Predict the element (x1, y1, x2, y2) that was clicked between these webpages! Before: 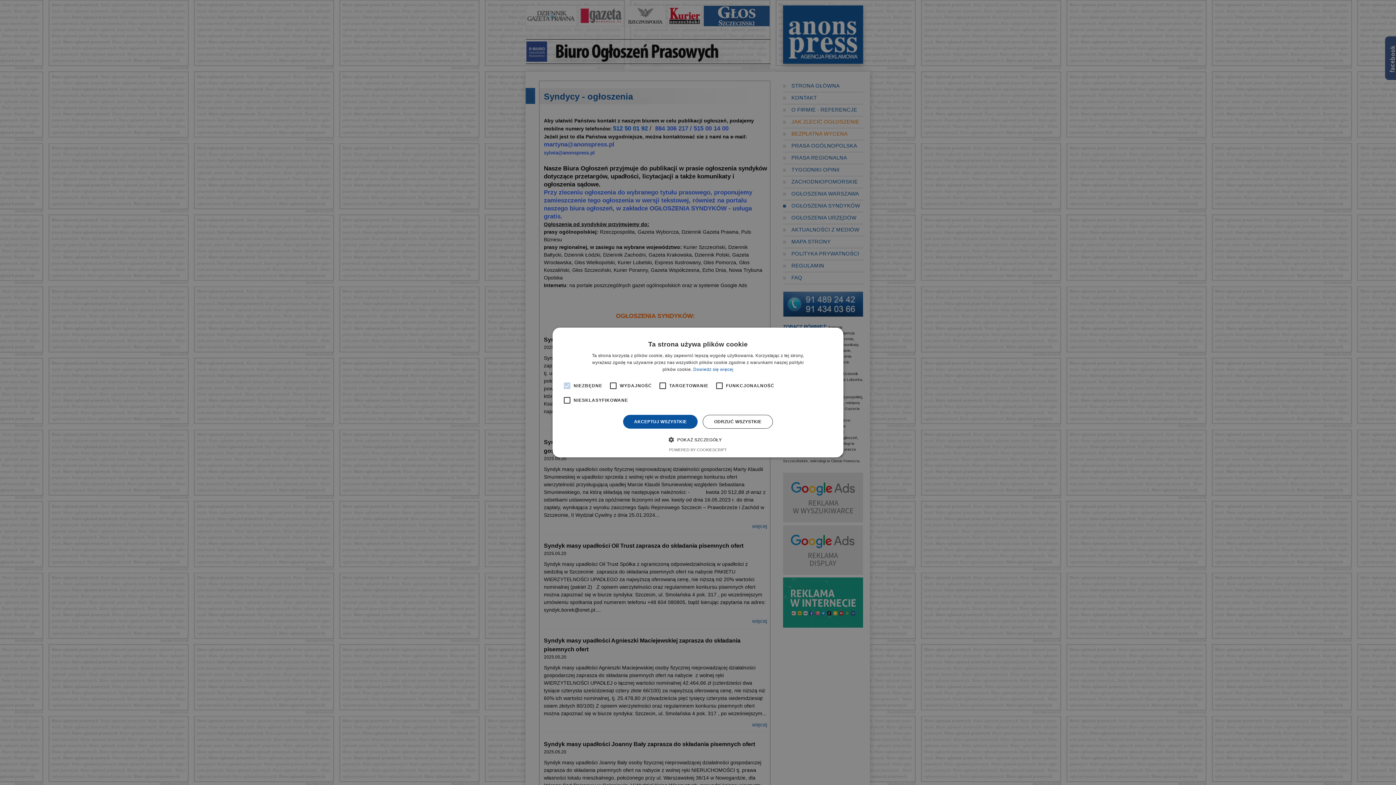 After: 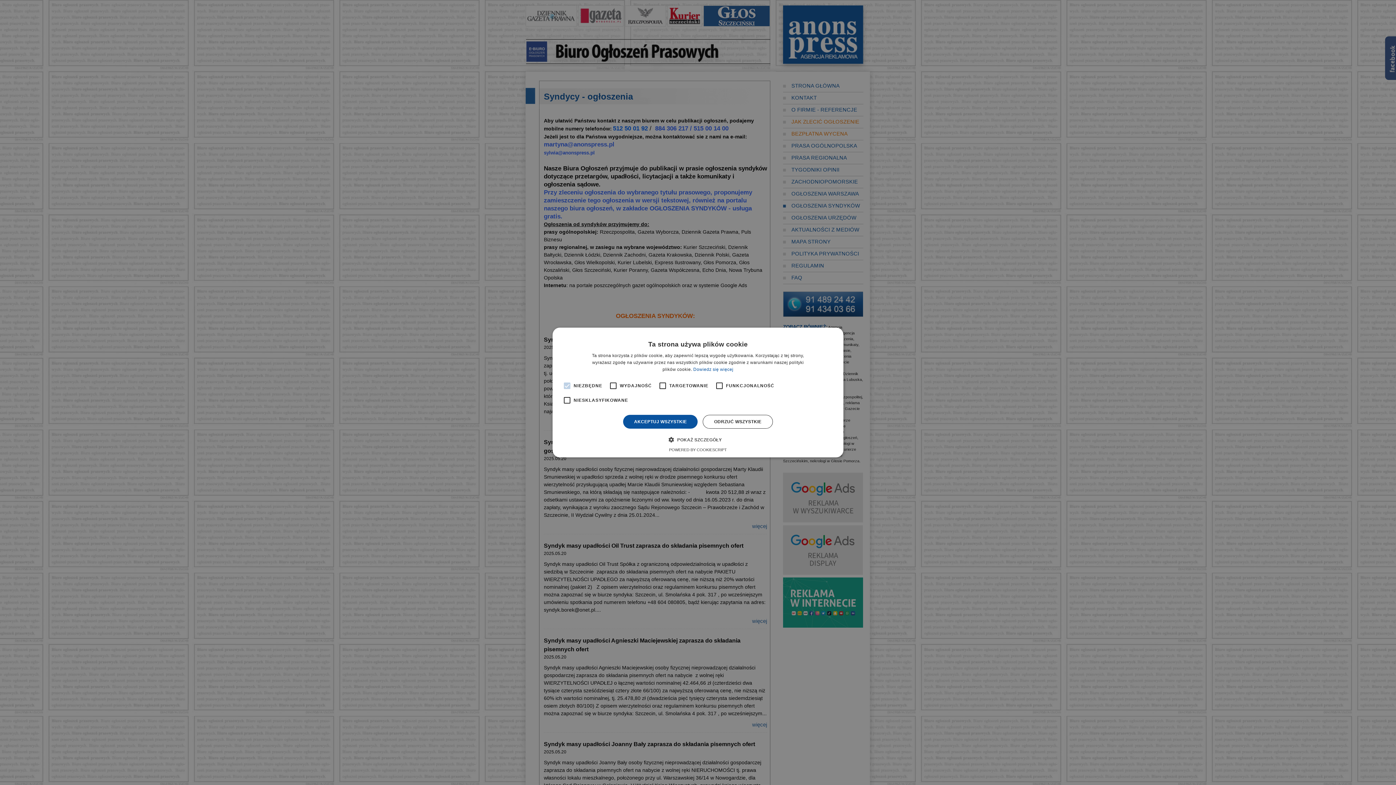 Action: bbox: (669, 447, 727, 452) label: Powered by CookieScript, opens a new window